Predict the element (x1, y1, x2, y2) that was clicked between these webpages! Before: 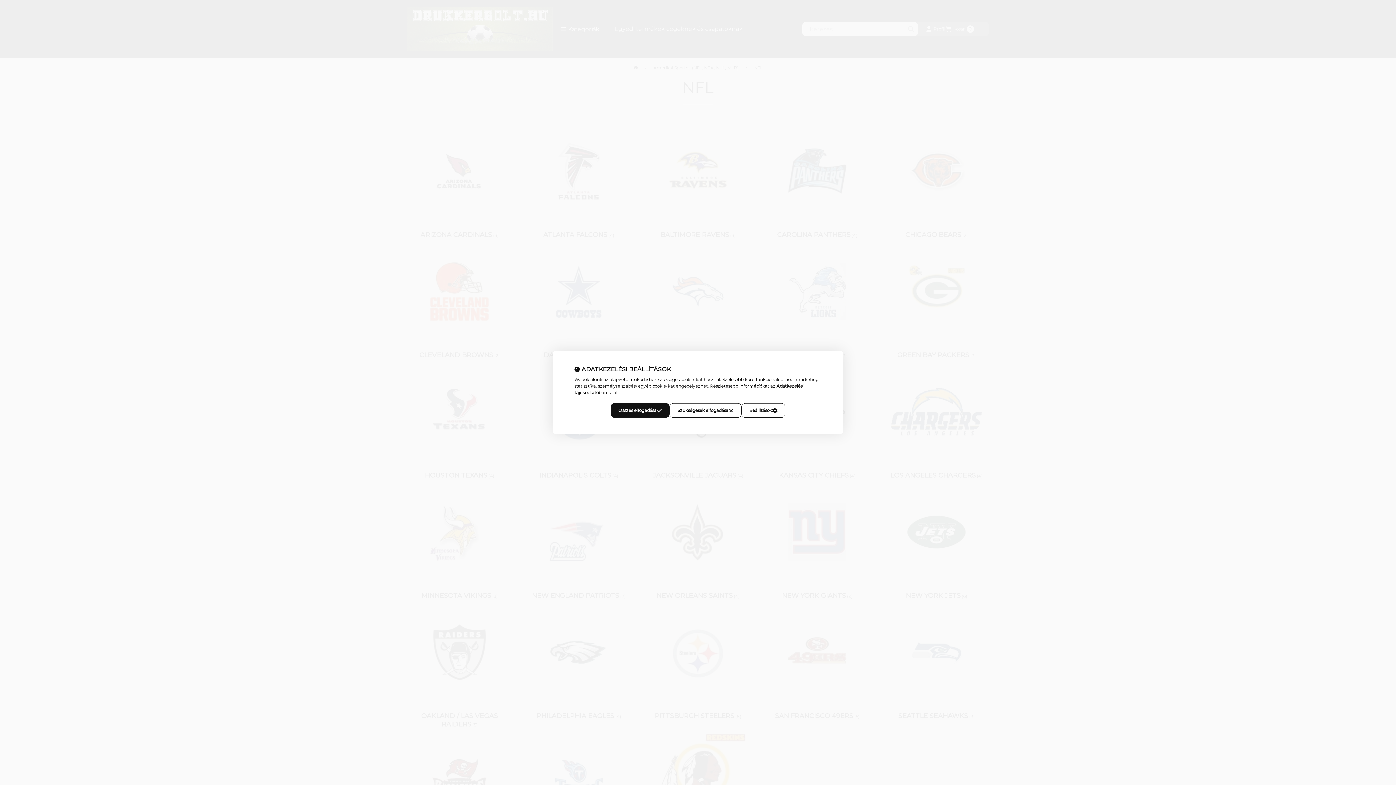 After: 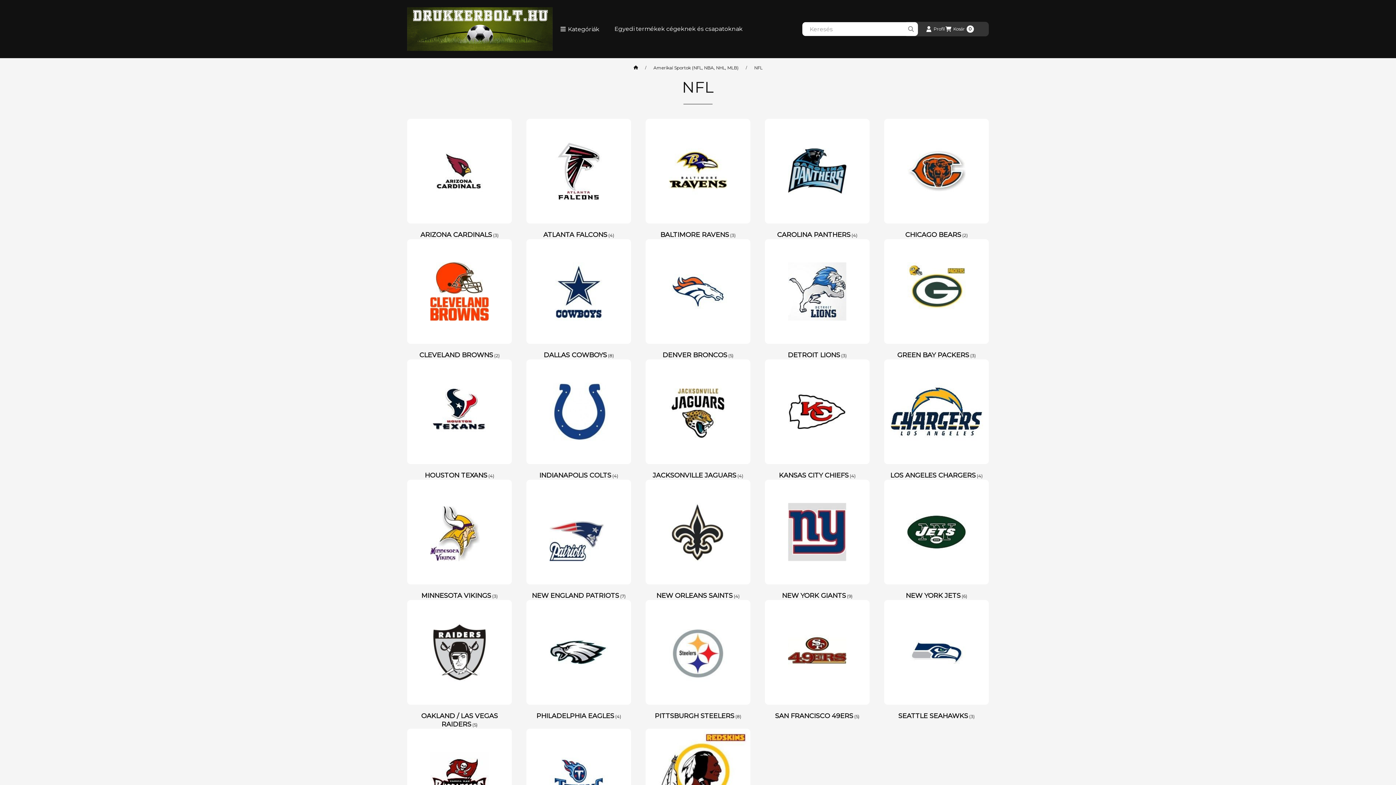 Action: label: Összes elfogadása bbox: (610, 403, 669, 418)